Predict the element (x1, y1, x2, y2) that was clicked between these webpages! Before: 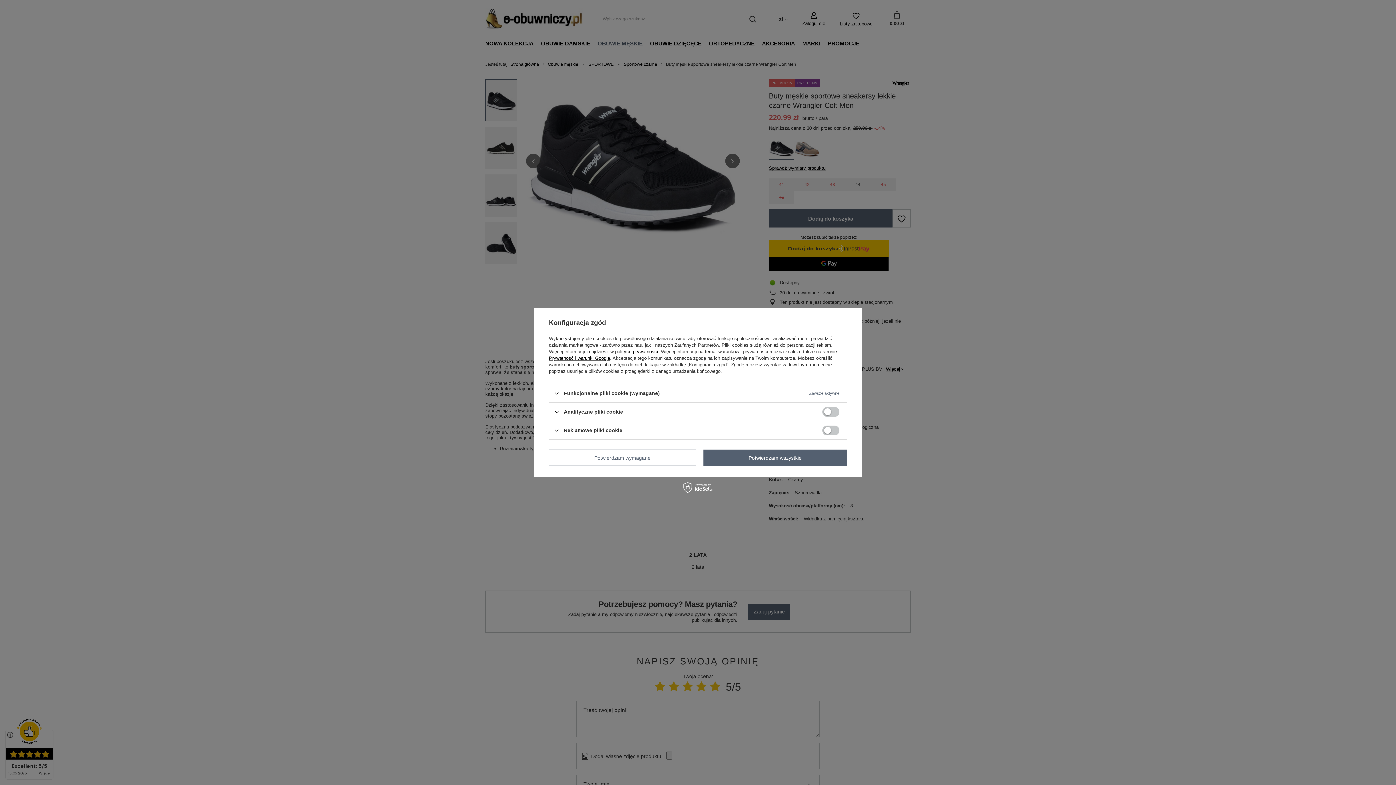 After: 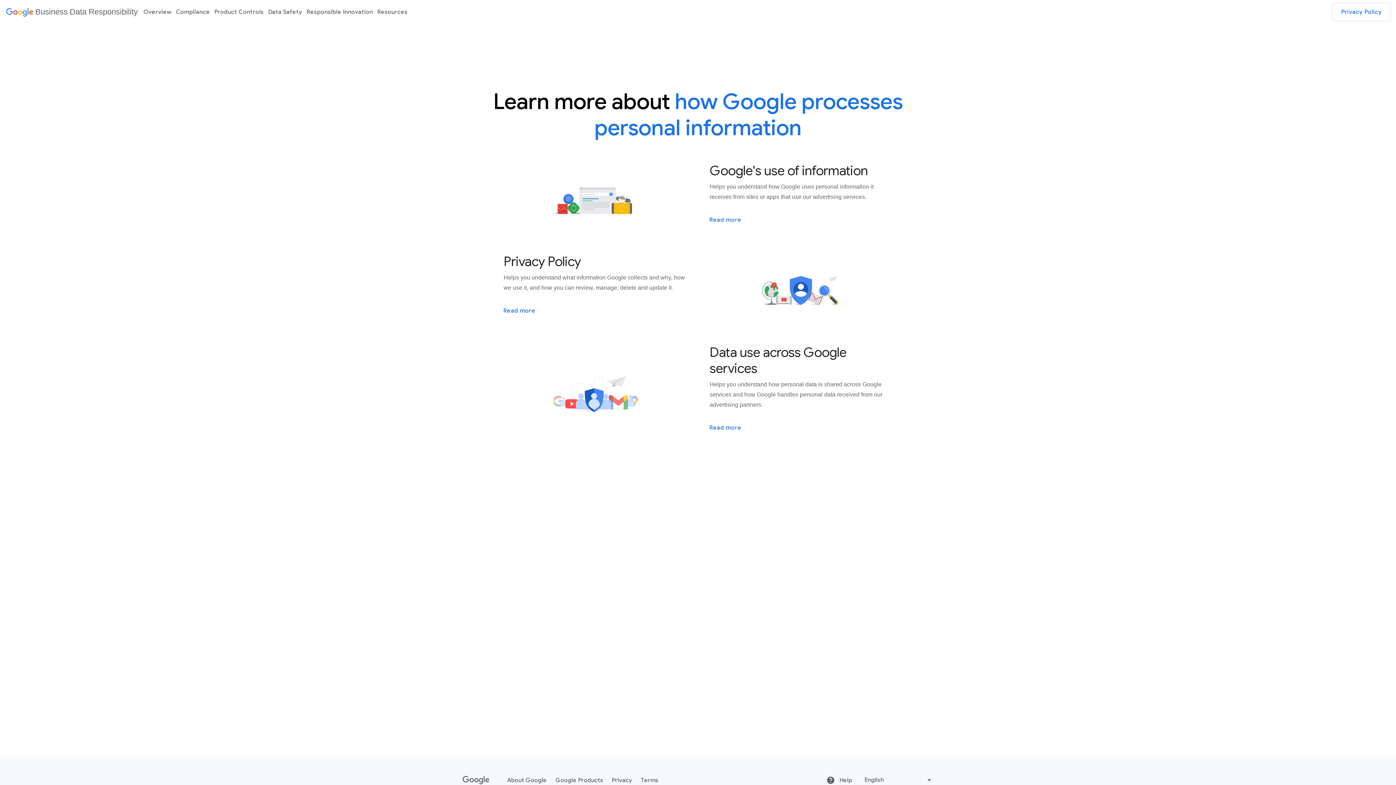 Action: label: Prywatność i warunki Google bbox: (549, 355, 610, 361)